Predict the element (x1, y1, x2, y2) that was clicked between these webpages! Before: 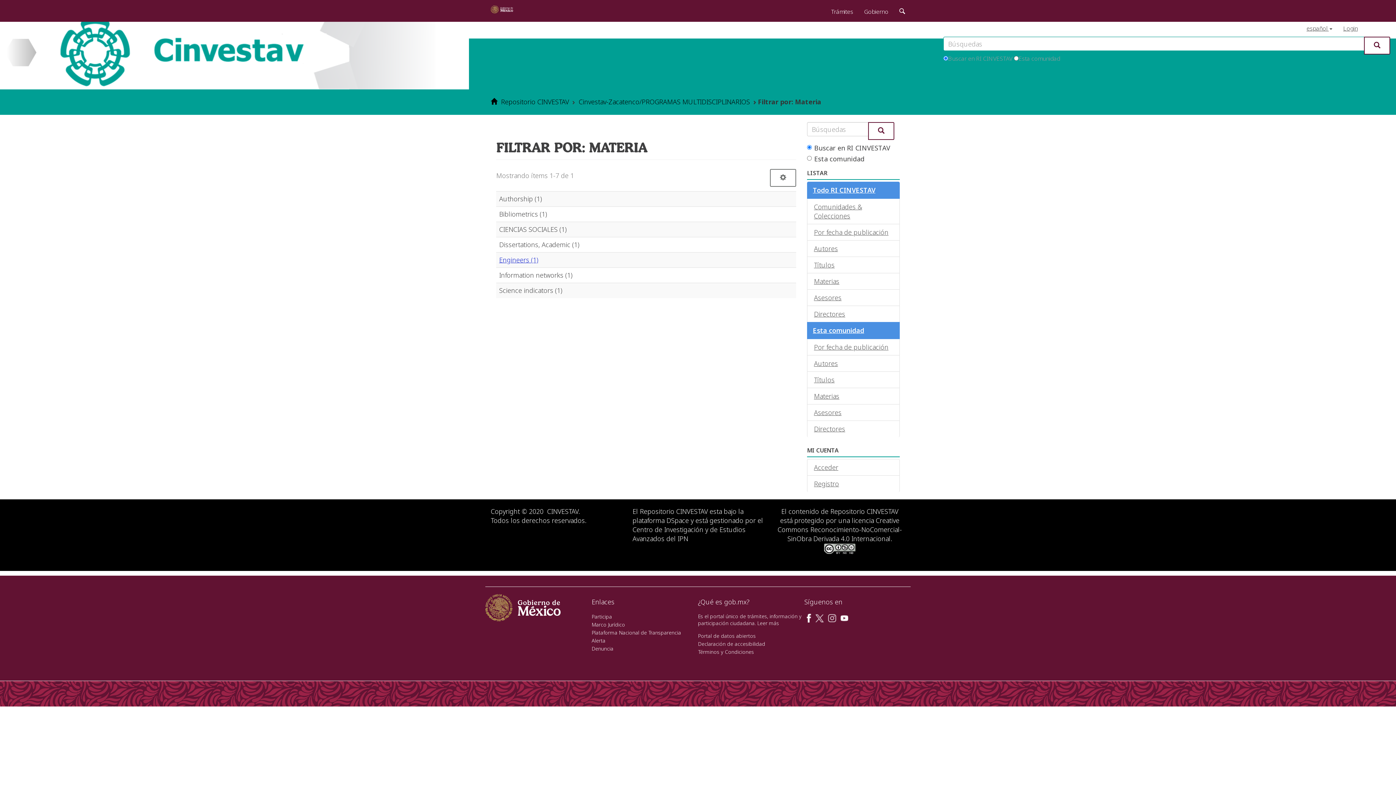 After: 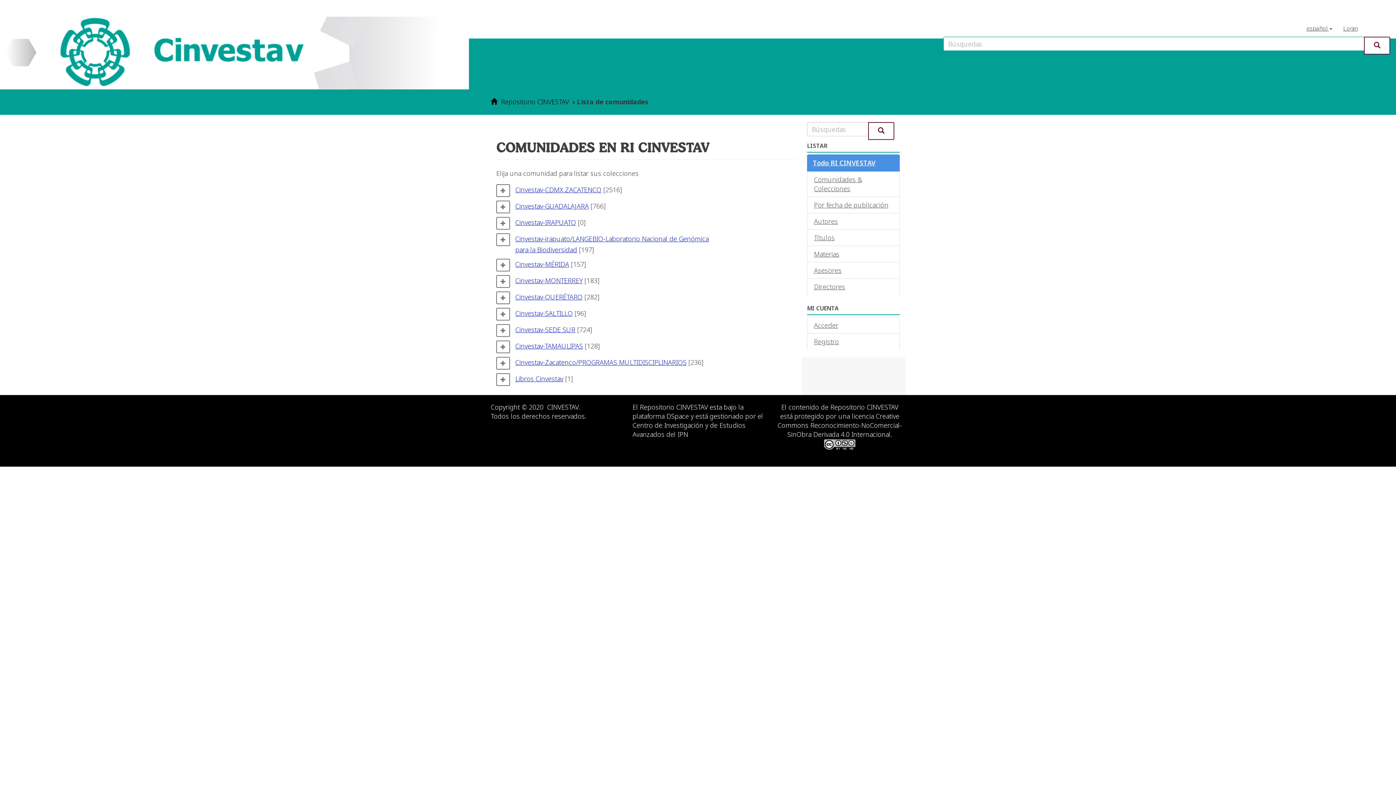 Action: bbox: (807, 198, 900, 224) label: Comunidades & Colecciones